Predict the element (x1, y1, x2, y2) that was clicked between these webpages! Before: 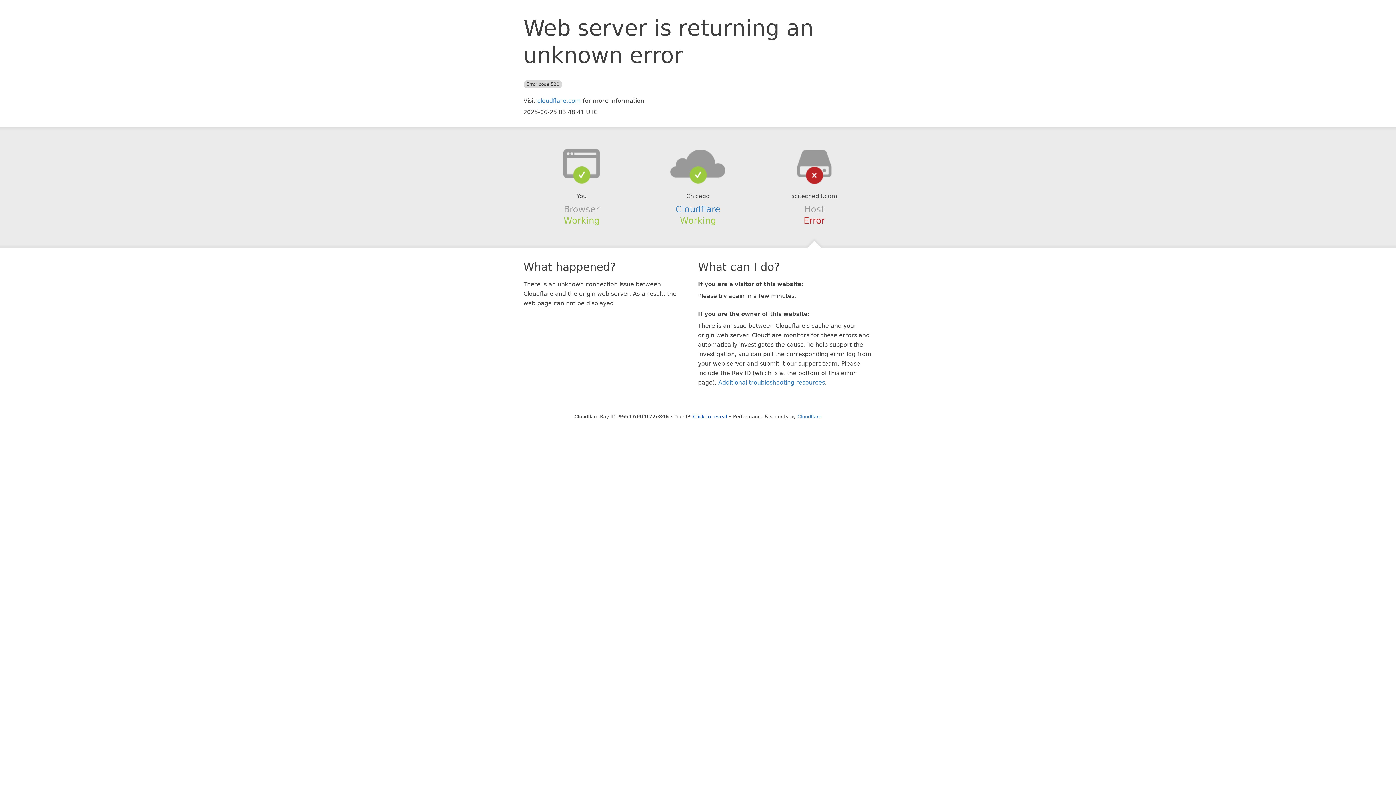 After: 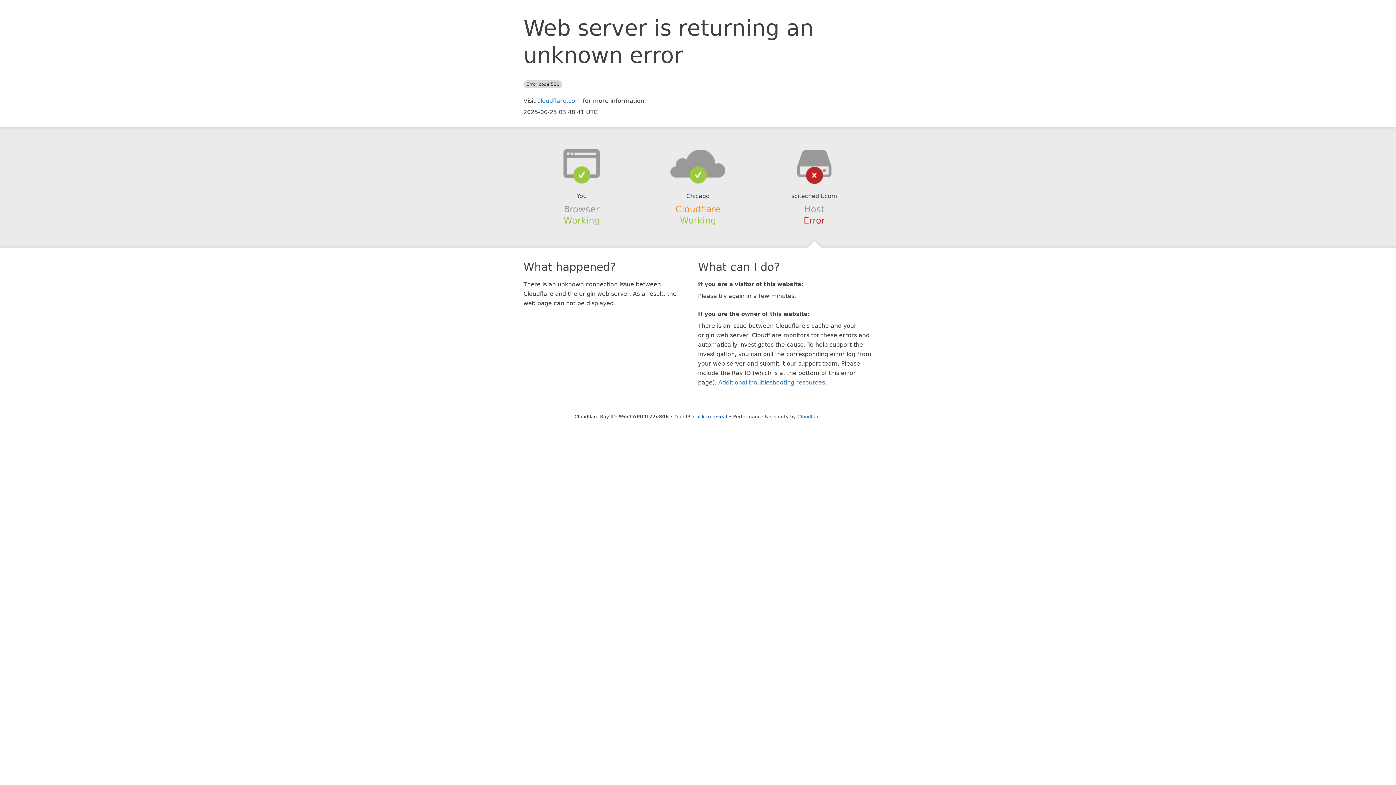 Action: label: Cloudflare bbox: (675, 204, 720, 214)